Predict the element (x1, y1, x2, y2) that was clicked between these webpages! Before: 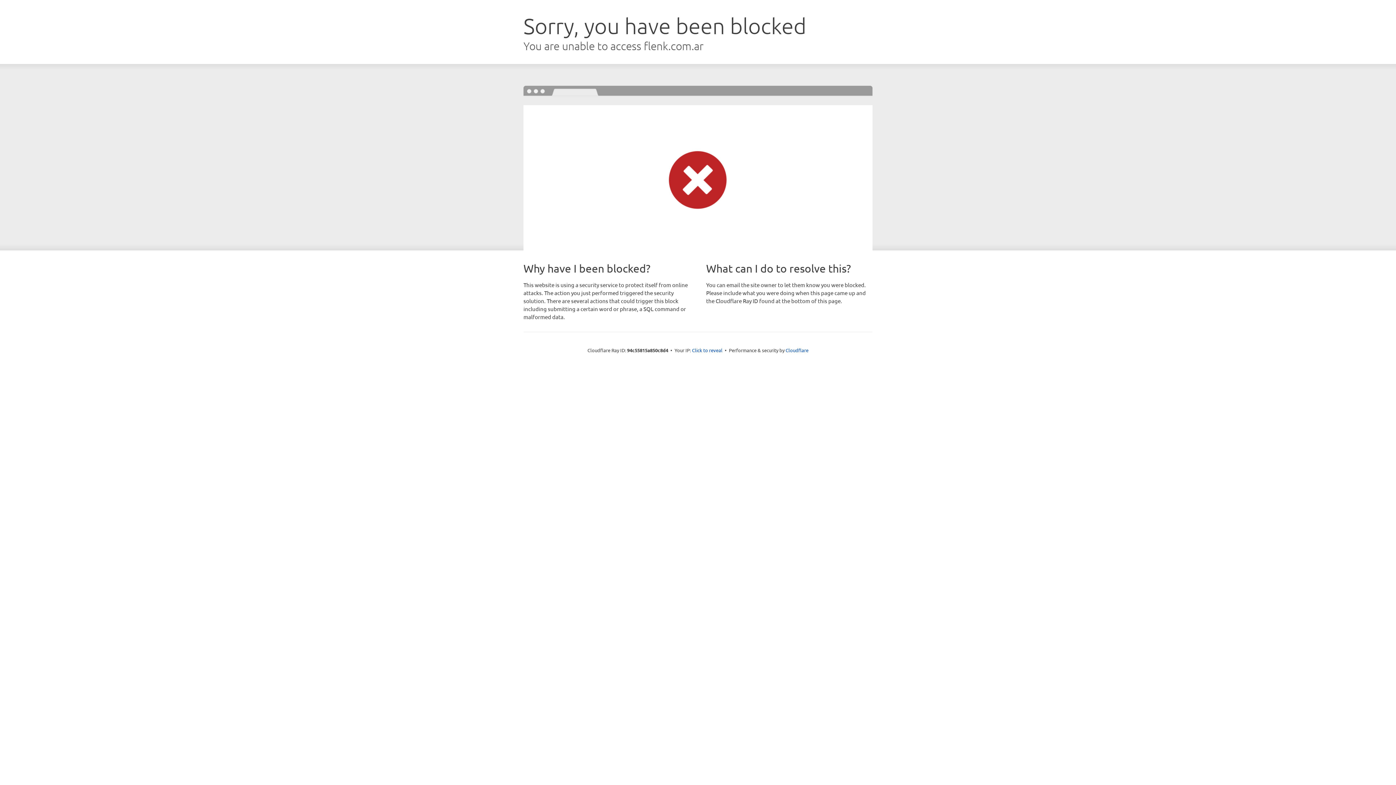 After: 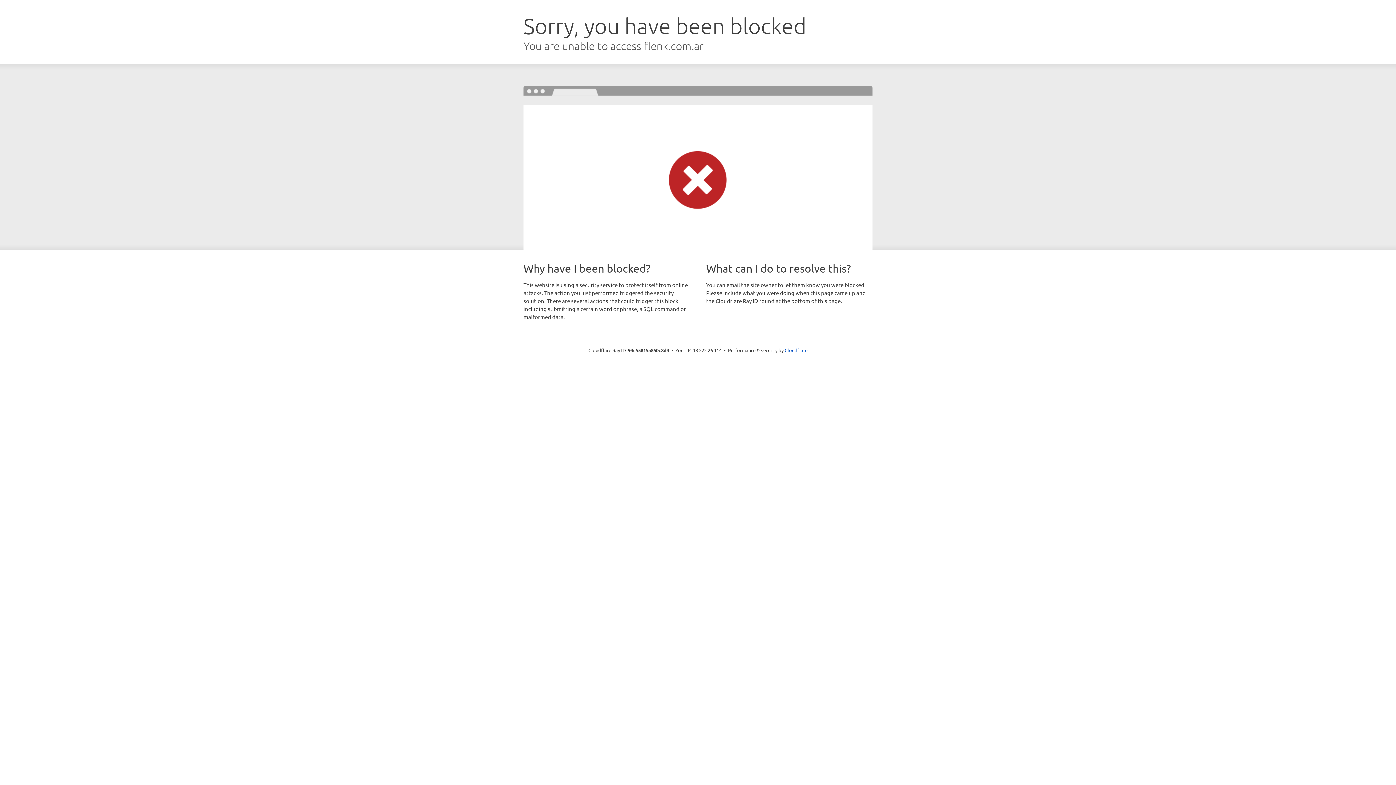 Action: bbox: (692, 346, 722, 353) label: Click to reveal